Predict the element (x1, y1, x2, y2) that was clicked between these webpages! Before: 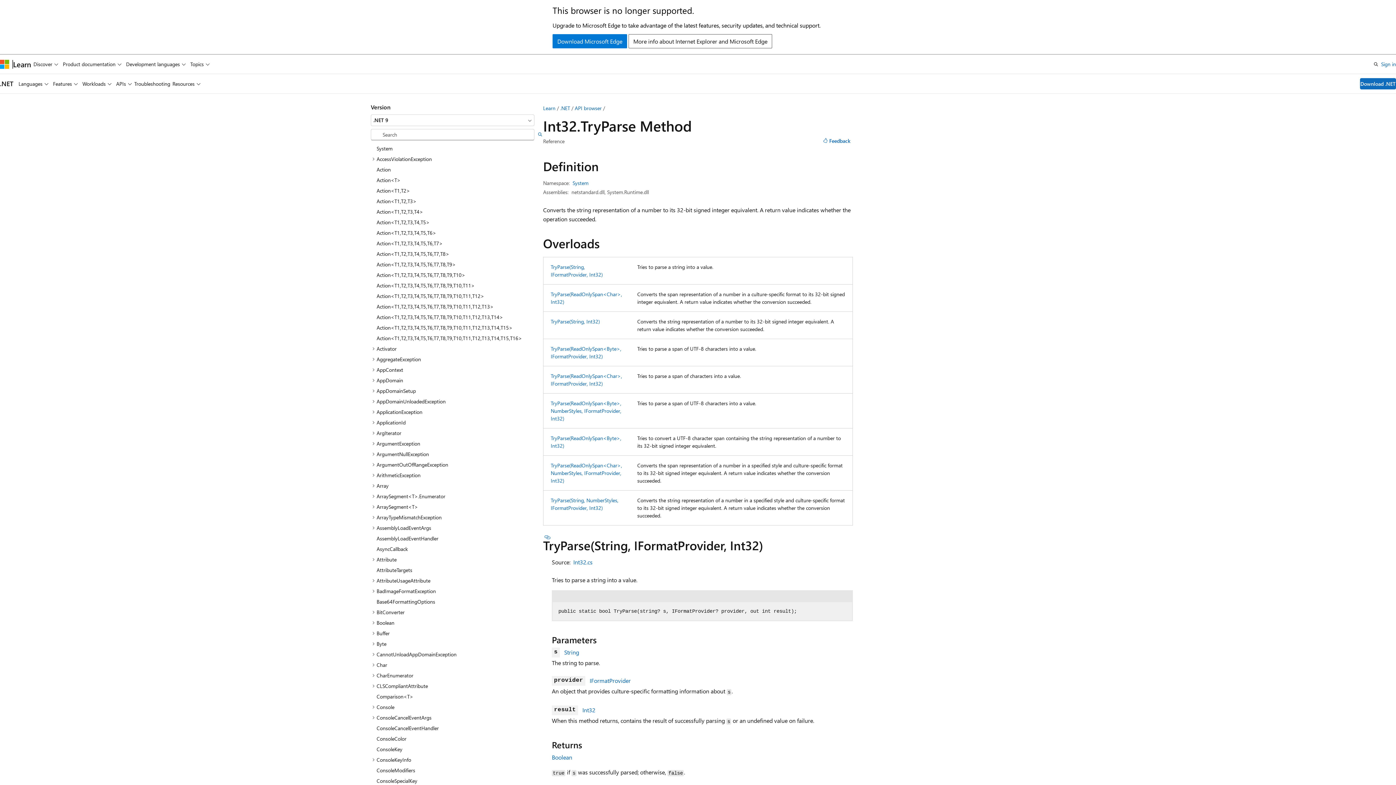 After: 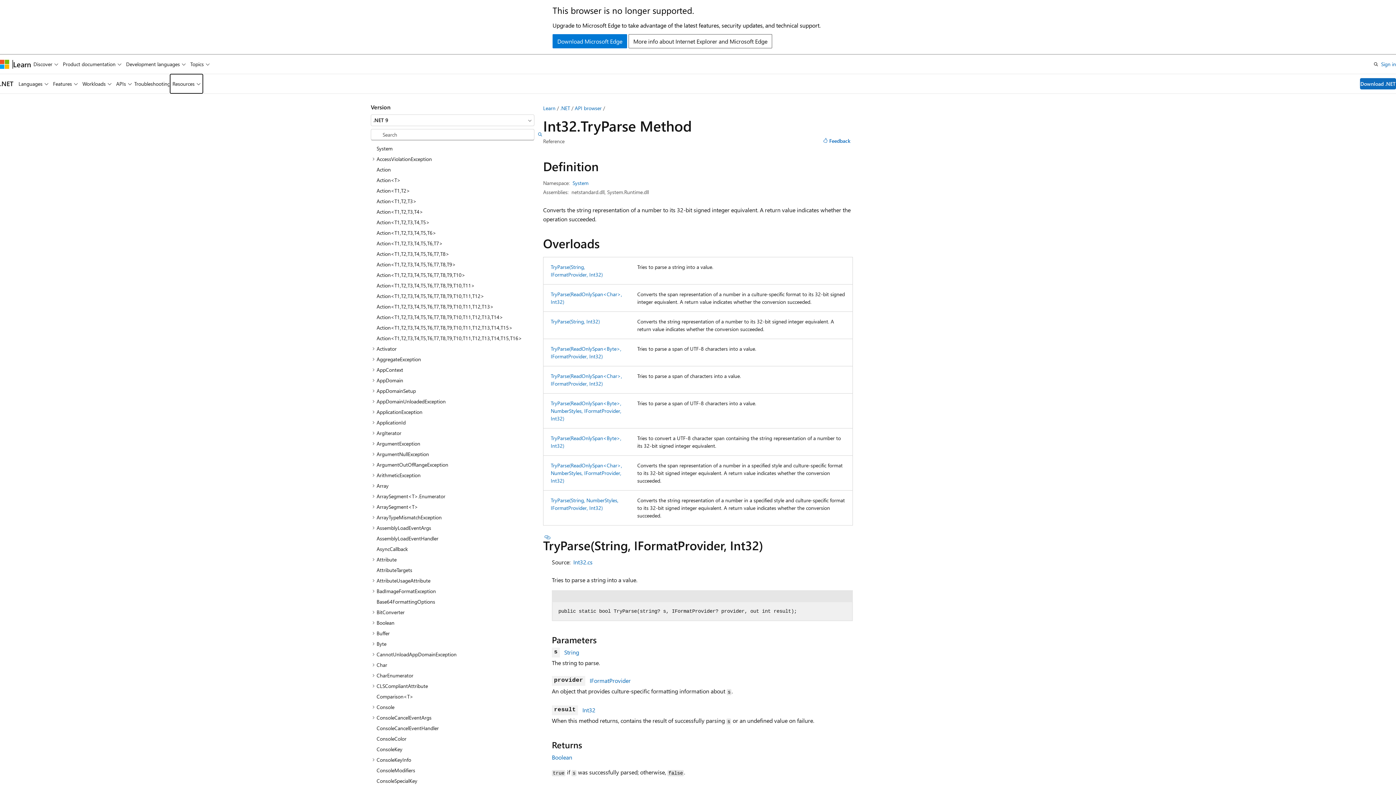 Action: bbox: (170, 74, 202, 93) label: Resources